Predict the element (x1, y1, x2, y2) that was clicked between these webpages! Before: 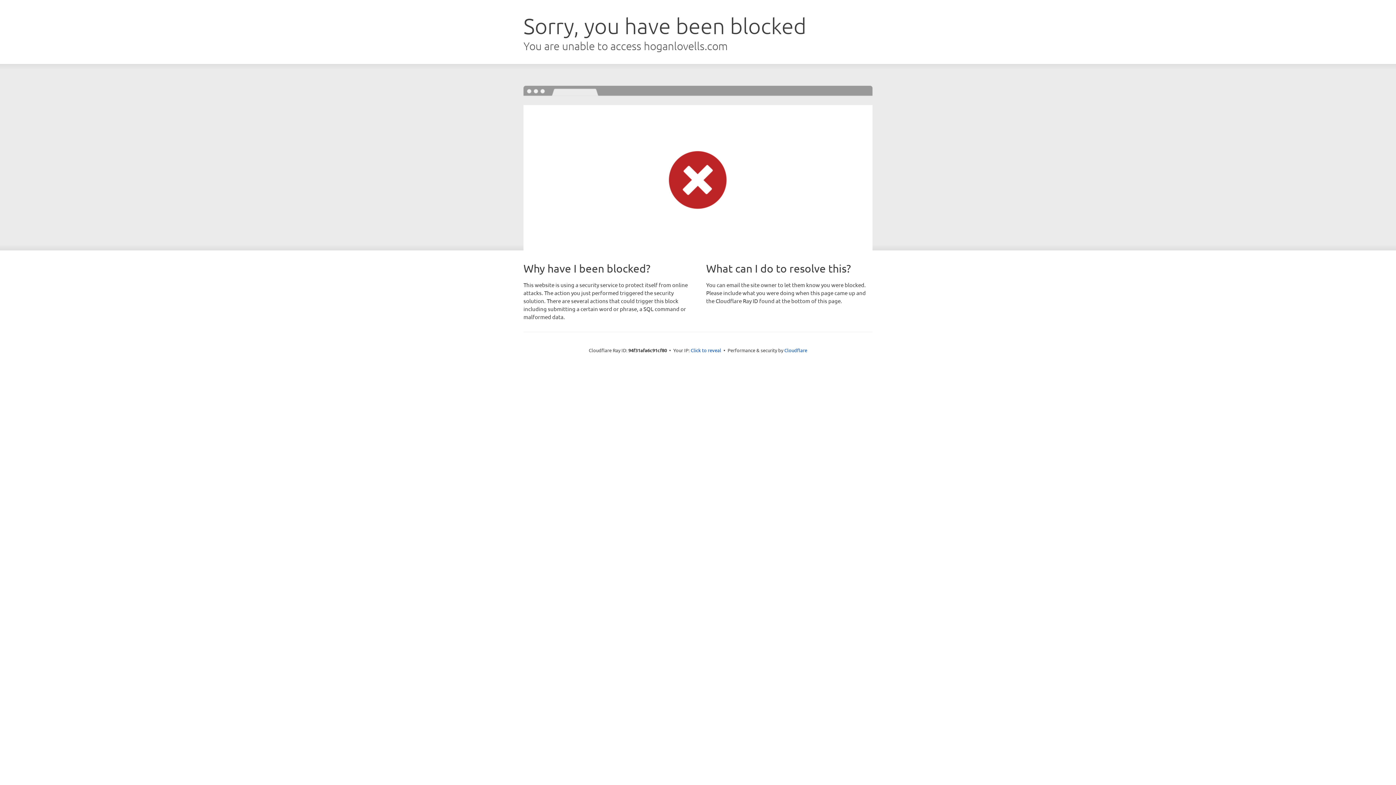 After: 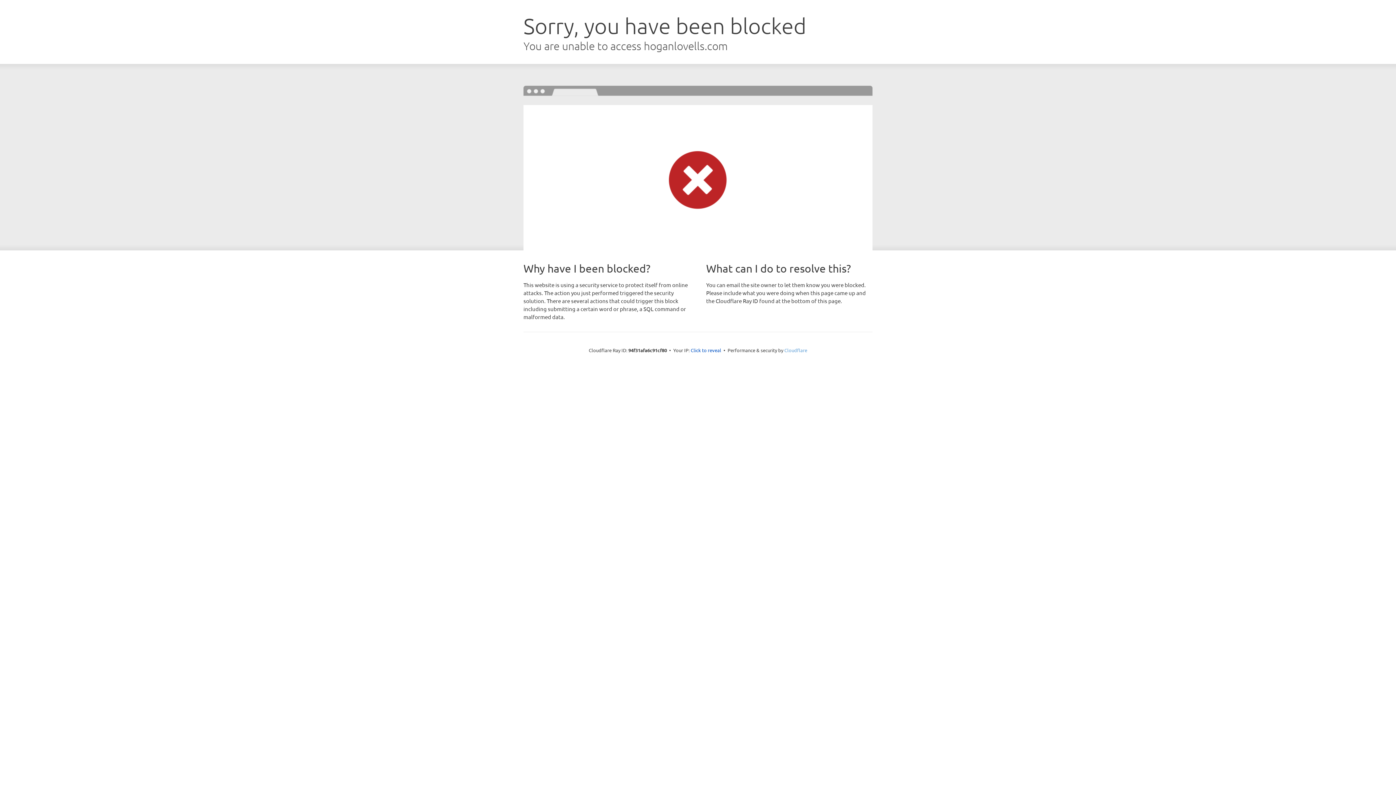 Action: label: Cloudflare bbox: (784, 347, 807, 353)